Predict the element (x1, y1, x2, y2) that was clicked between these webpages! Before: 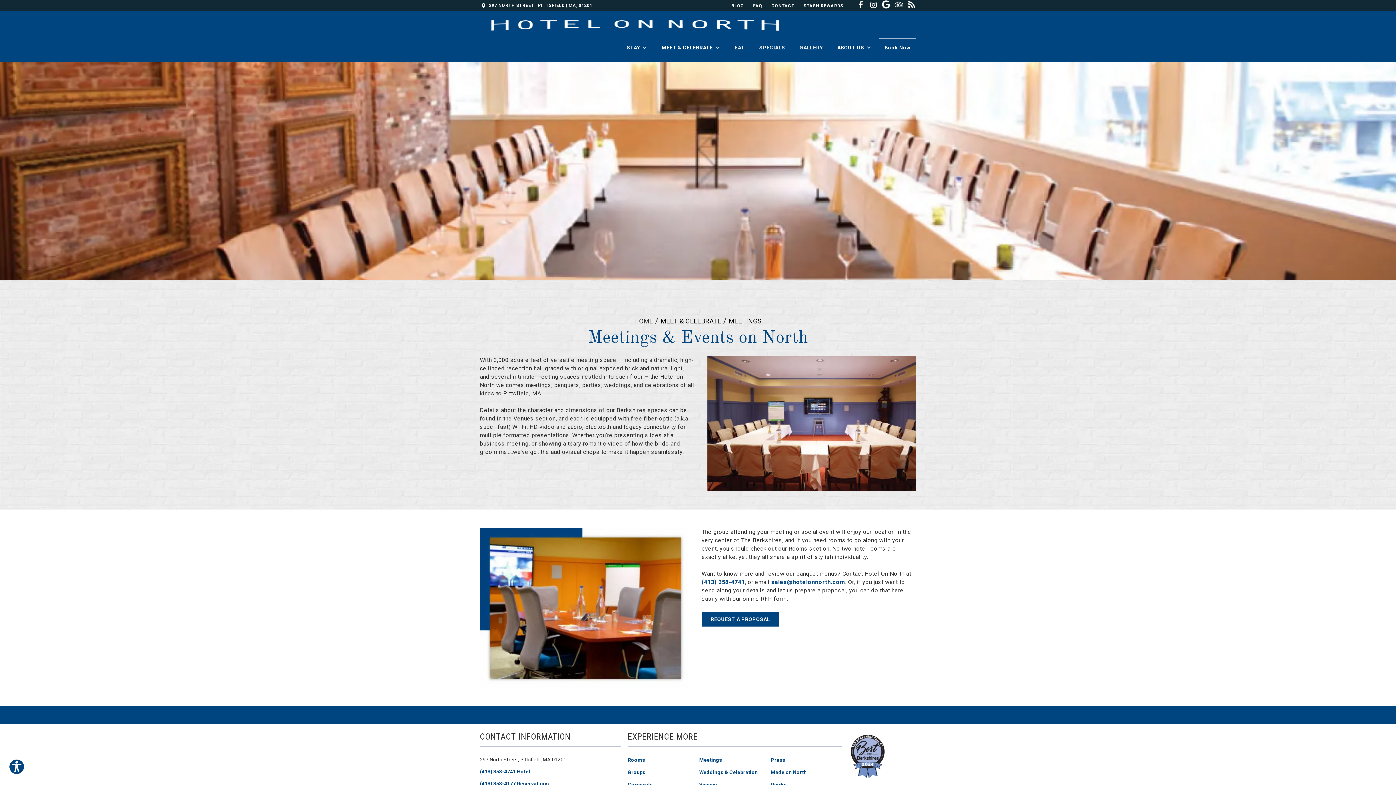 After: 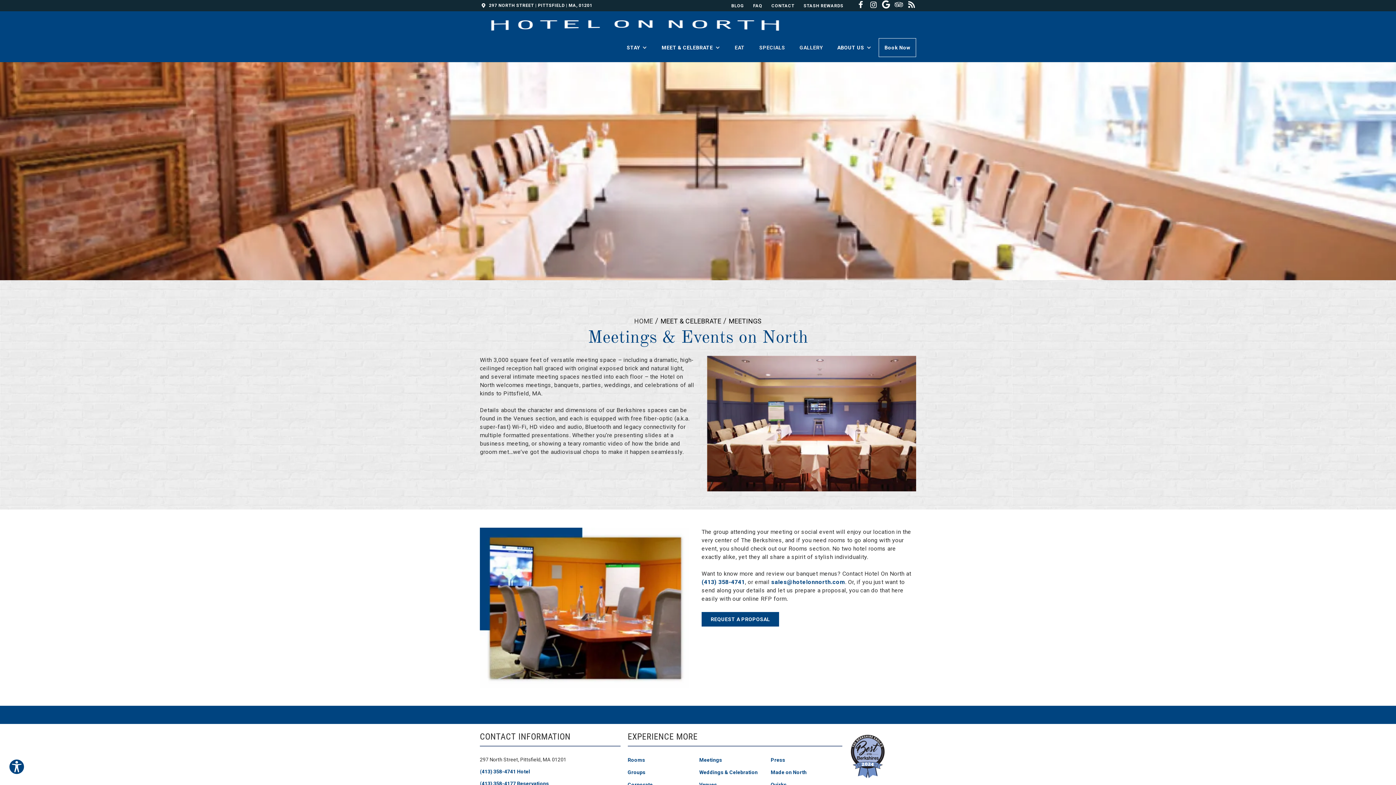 Action: bbox: (654, 33, 727, 62) label: MEET & CELEBRATE